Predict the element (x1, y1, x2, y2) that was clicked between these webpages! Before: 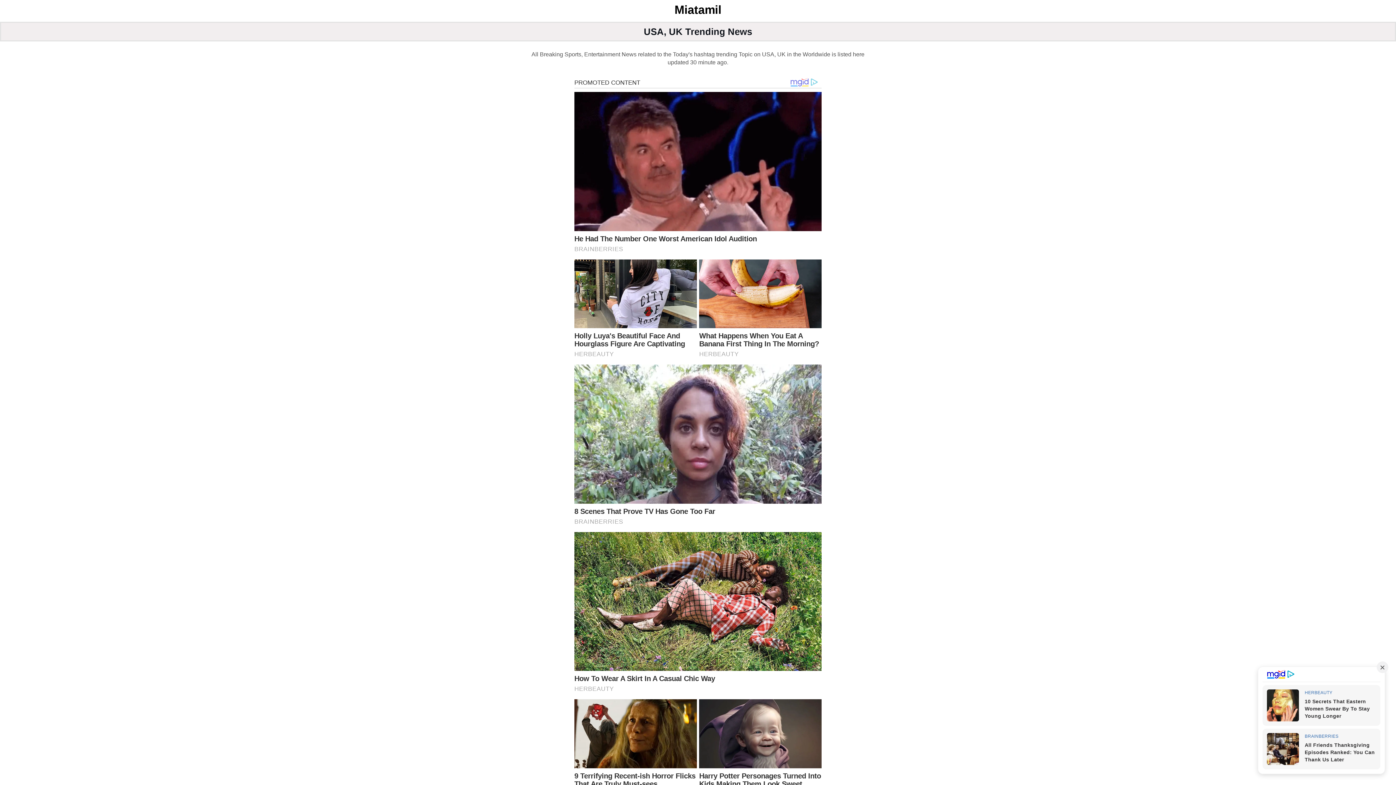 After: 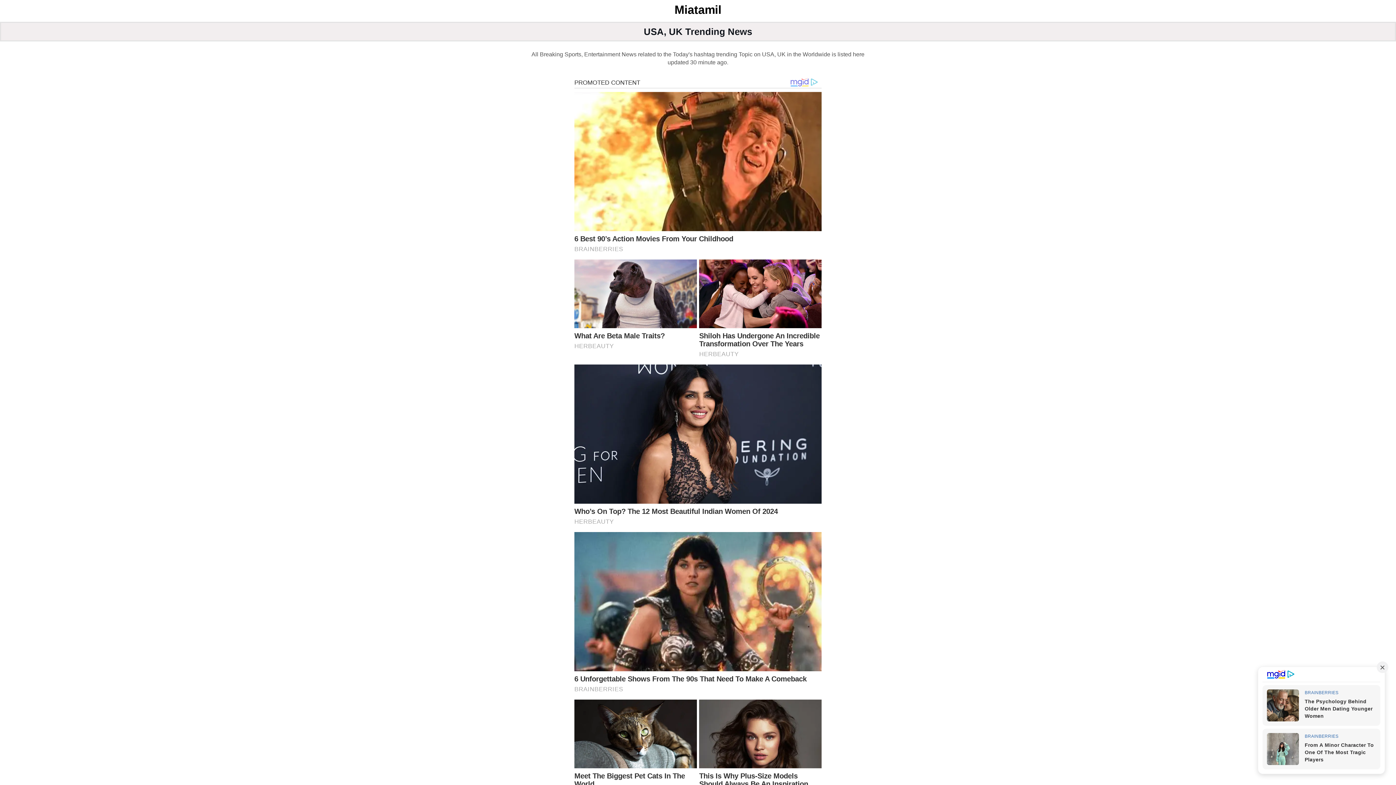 Action: bbox: (674, 3, 721, 16) label: Miatamil